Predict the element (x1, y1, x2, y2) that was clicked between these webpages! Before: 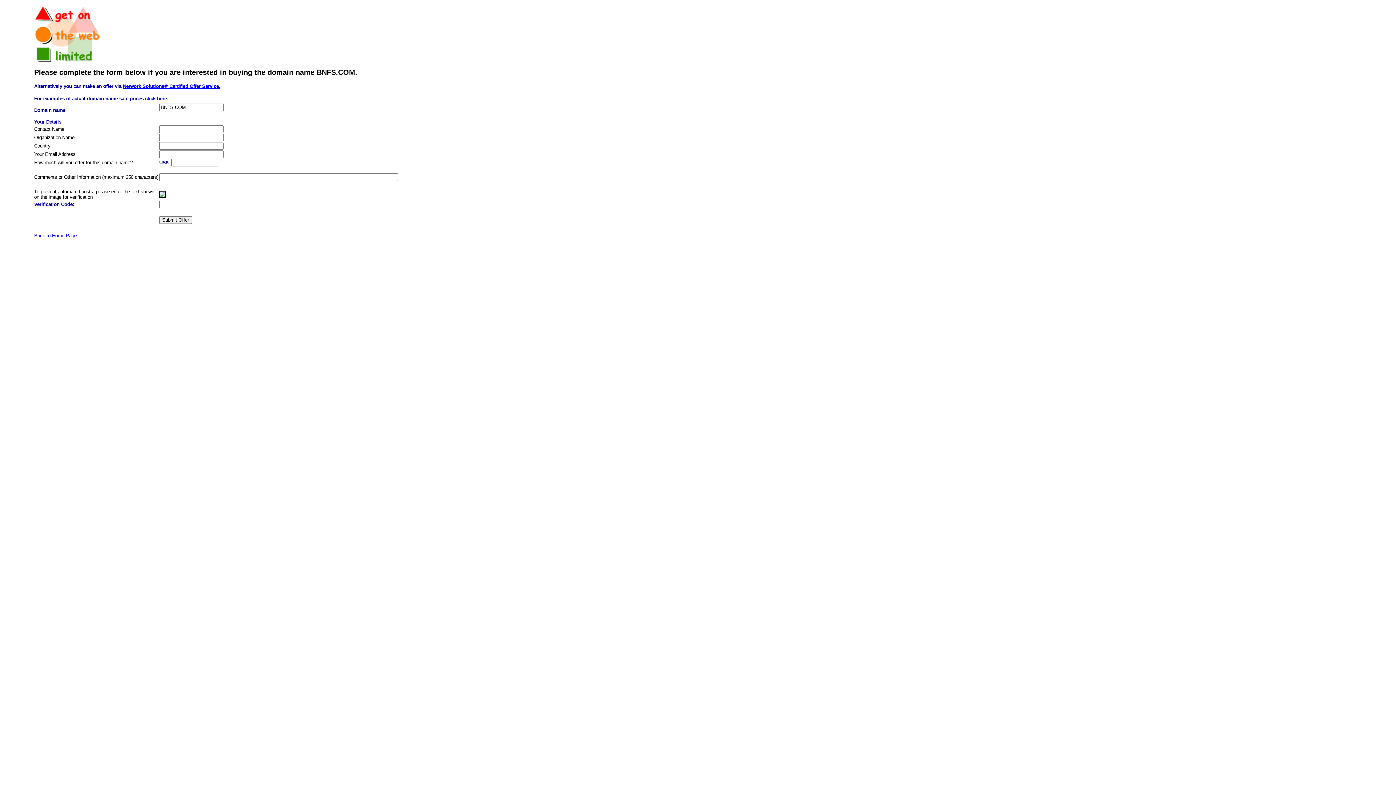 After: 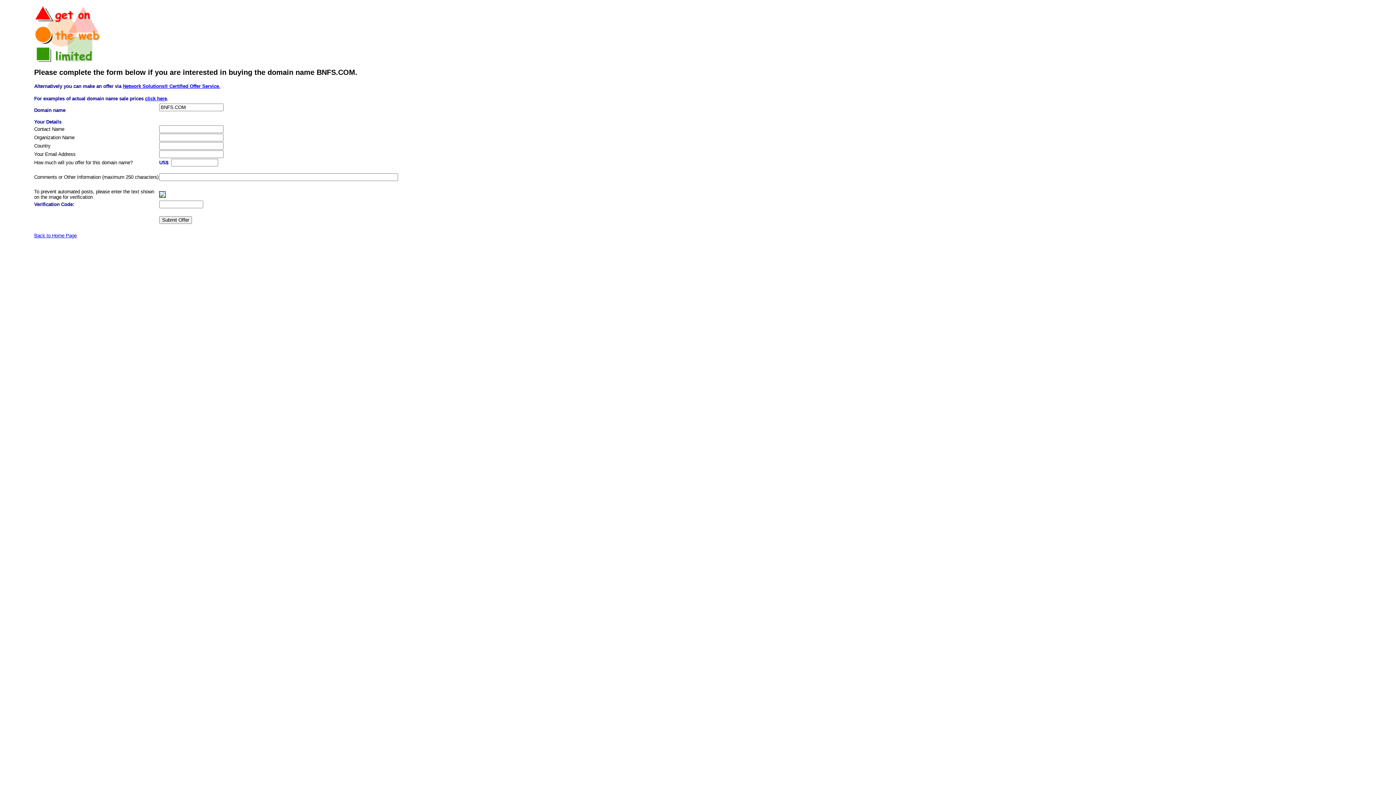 Action: bbox: (122, 83, 220, 89) label: Network Solutions® Certified Offer Service.